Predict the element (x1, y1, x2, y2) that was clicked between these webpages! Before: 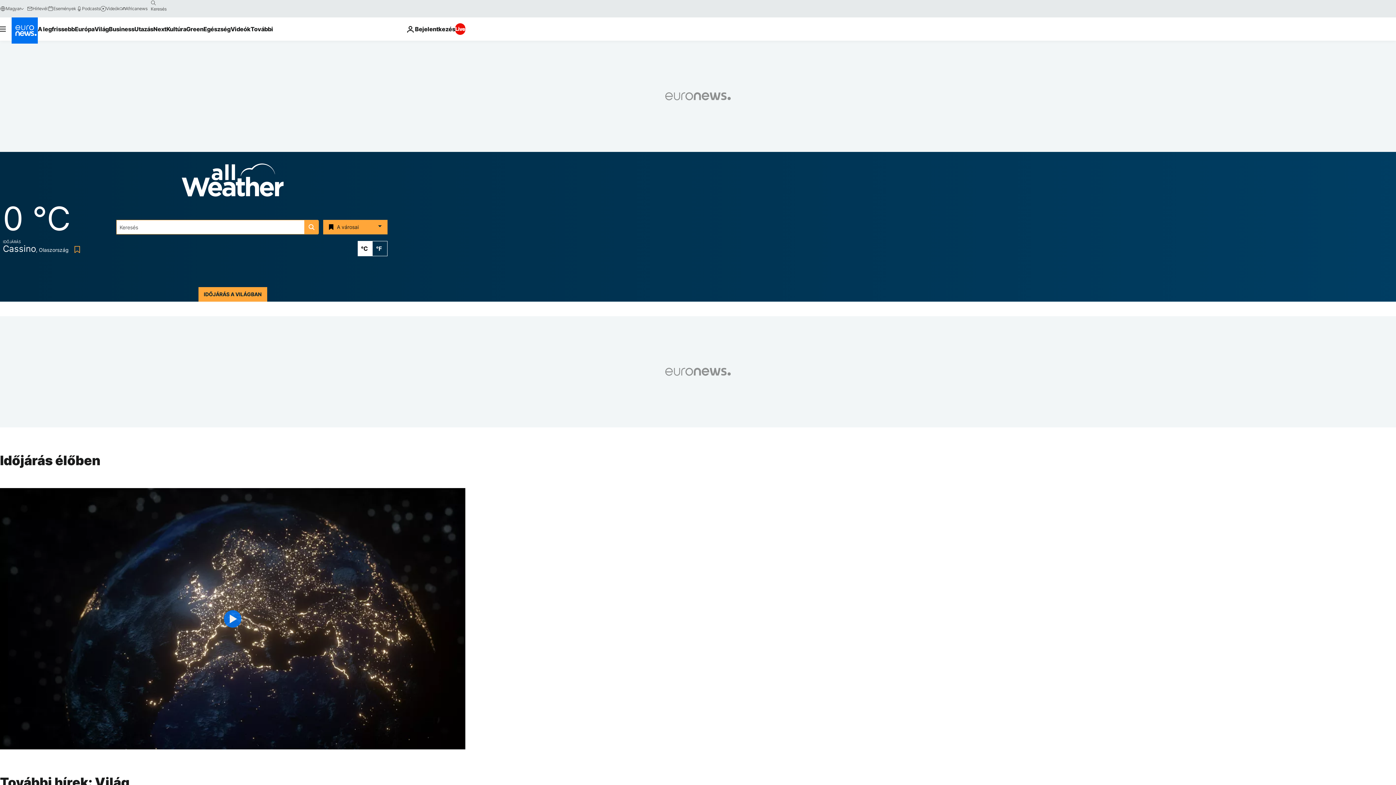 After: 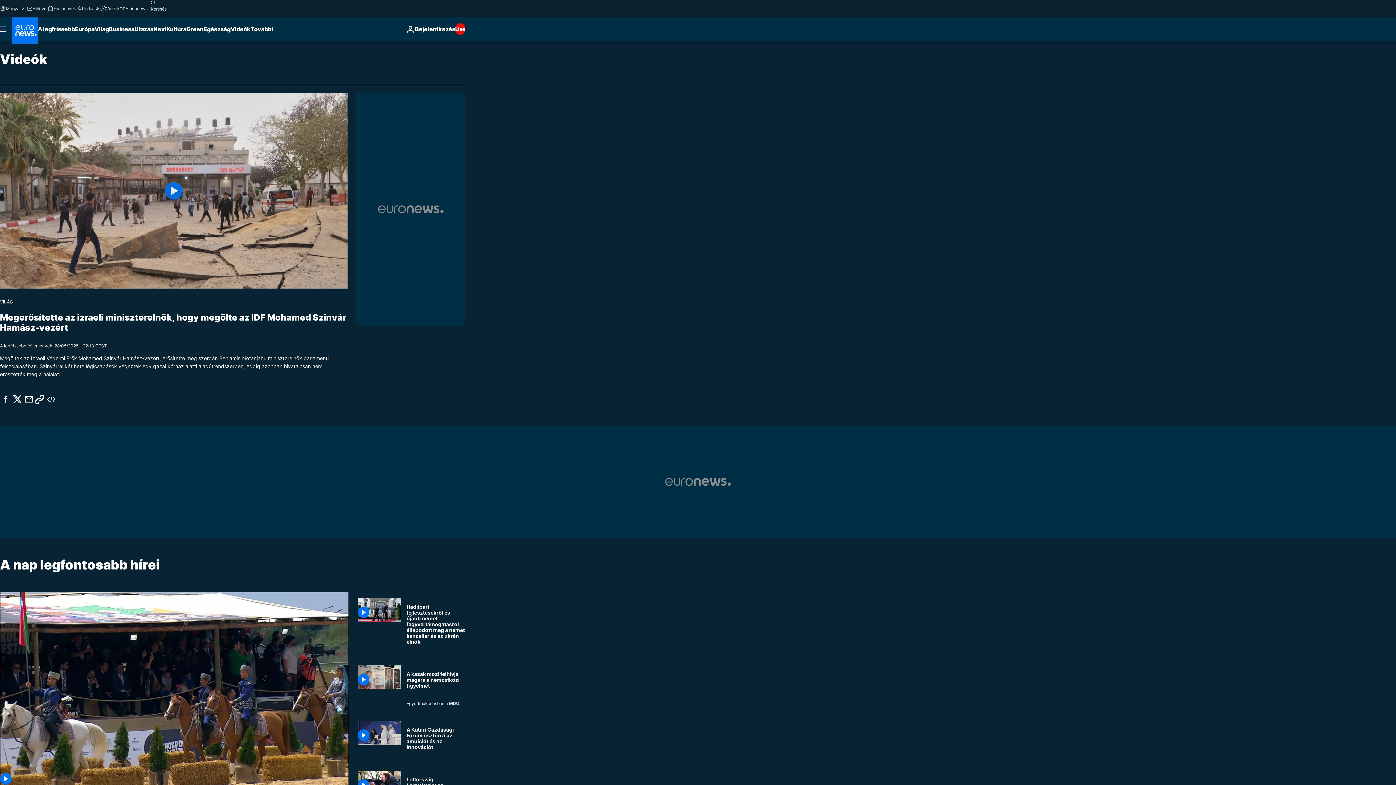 Action: label: Videók bbox: (100, 5, 119, 11)